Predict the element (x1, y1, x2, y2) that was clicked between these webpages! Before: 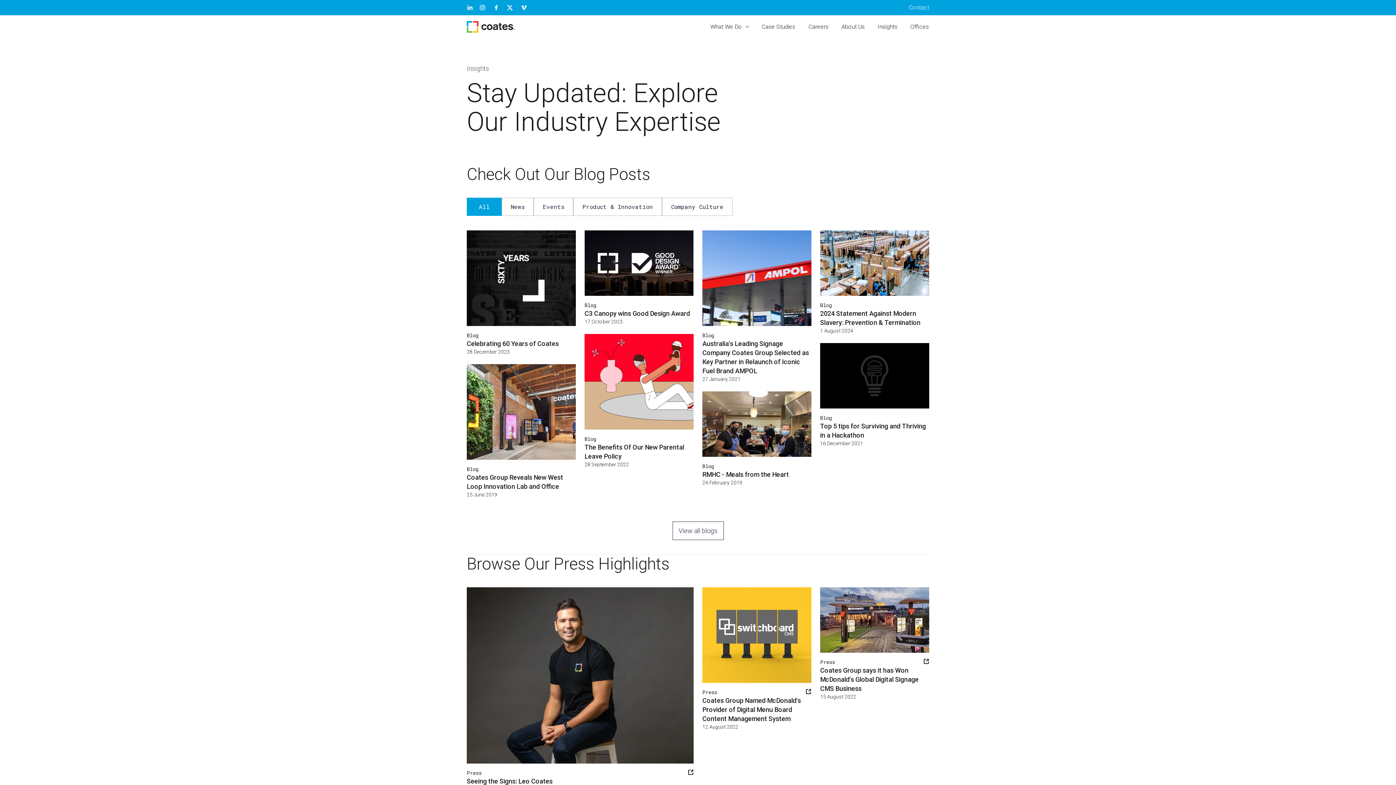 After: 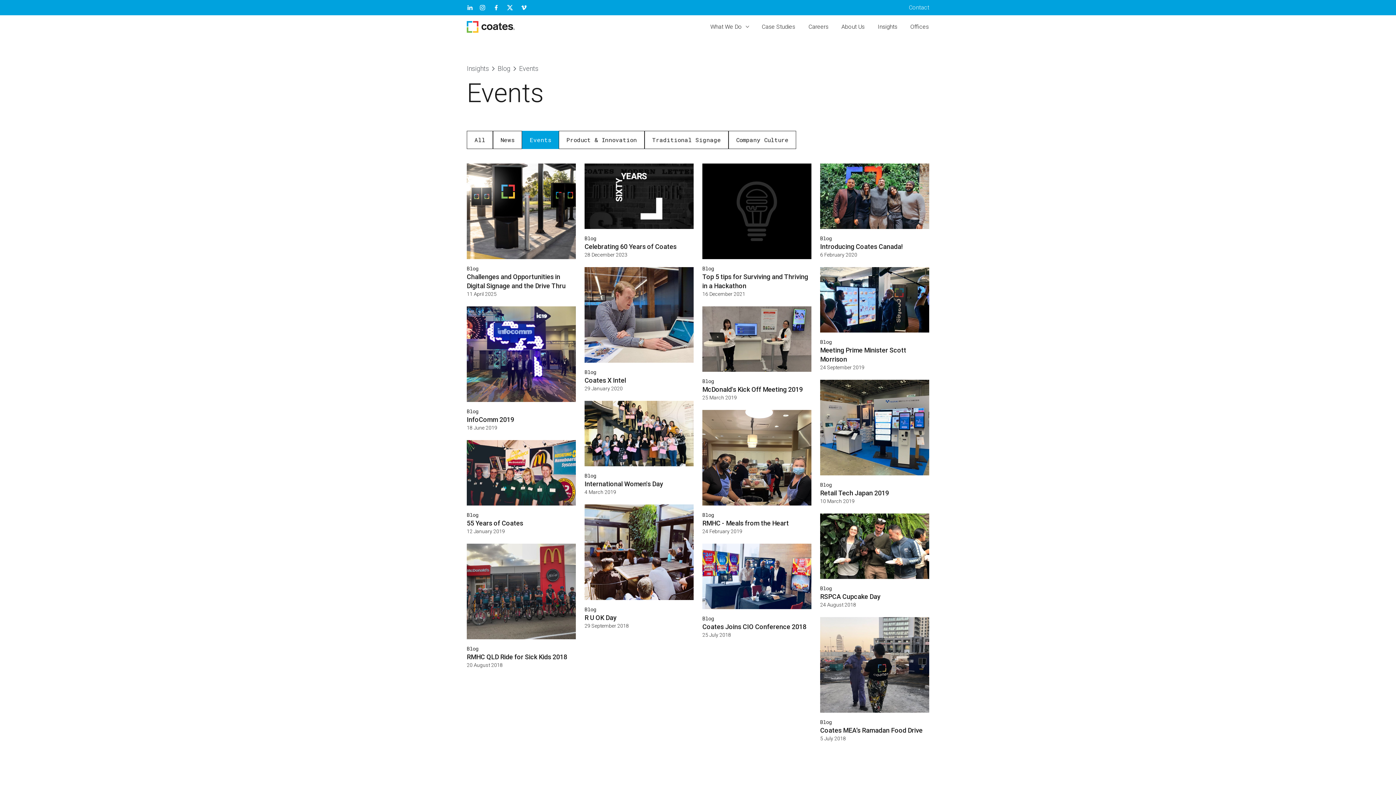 Action: label: Events bbox: (533, 197, 573, 216)